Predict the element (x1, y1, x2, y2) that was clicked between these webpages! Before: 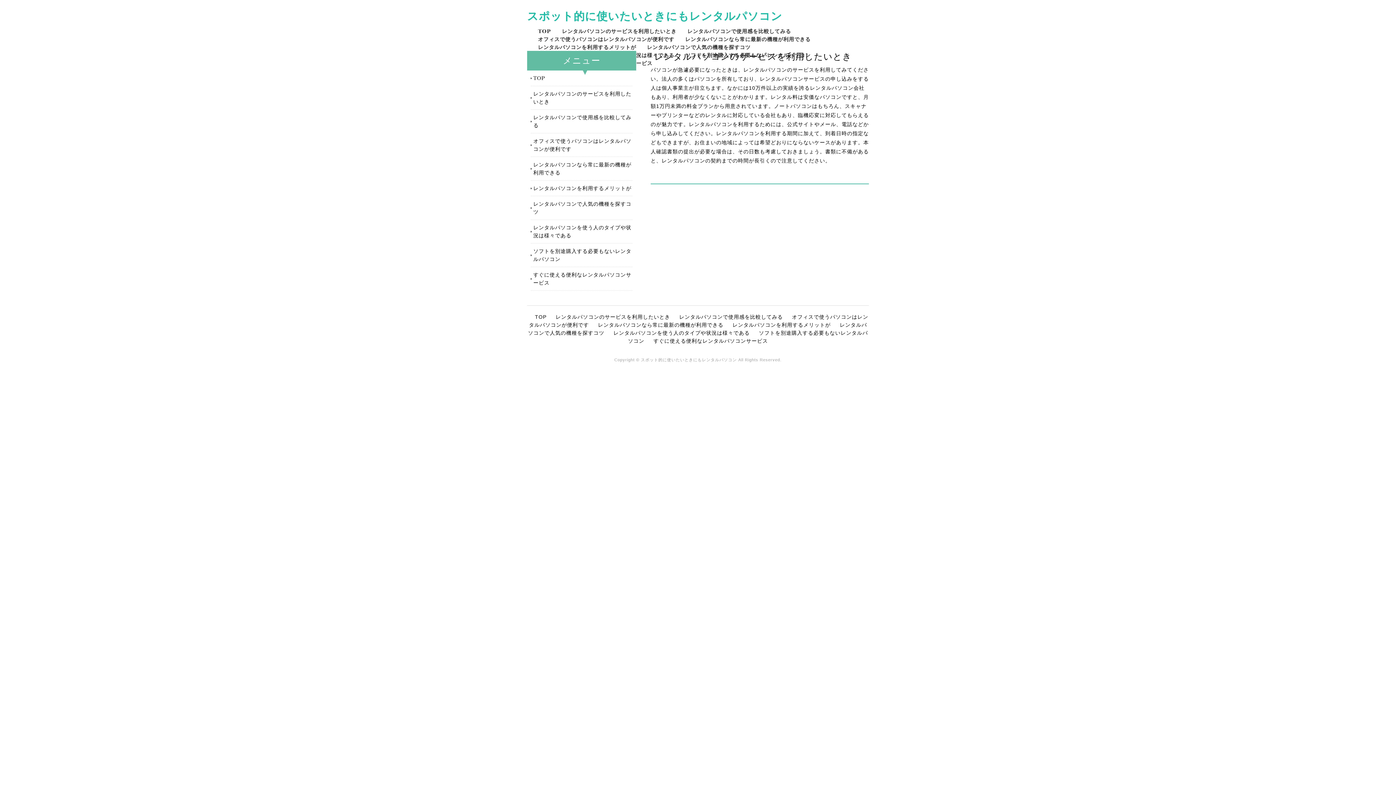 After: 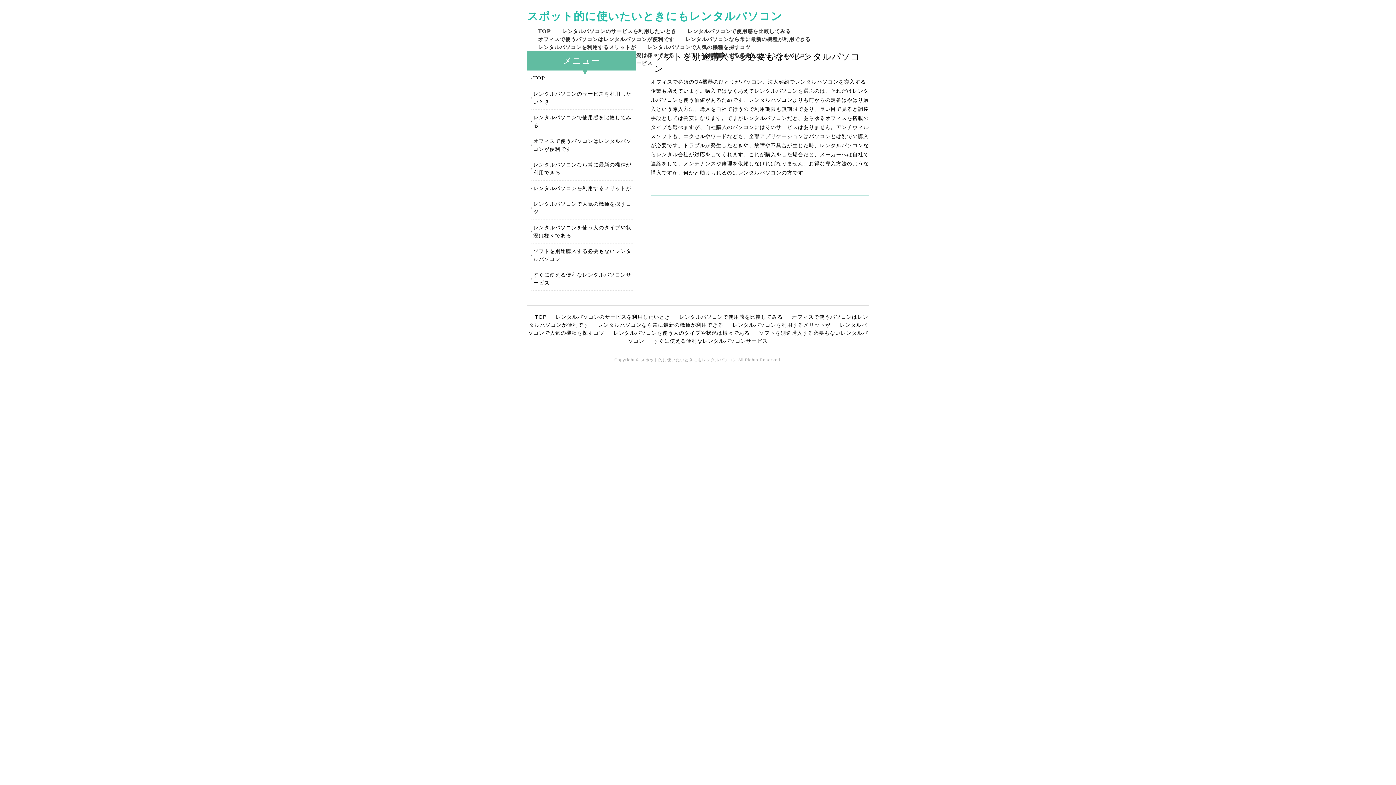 Action: bbox: (533, 243, 632, 266) label: ソフトを別途購入する必要もないレンタルパソコン